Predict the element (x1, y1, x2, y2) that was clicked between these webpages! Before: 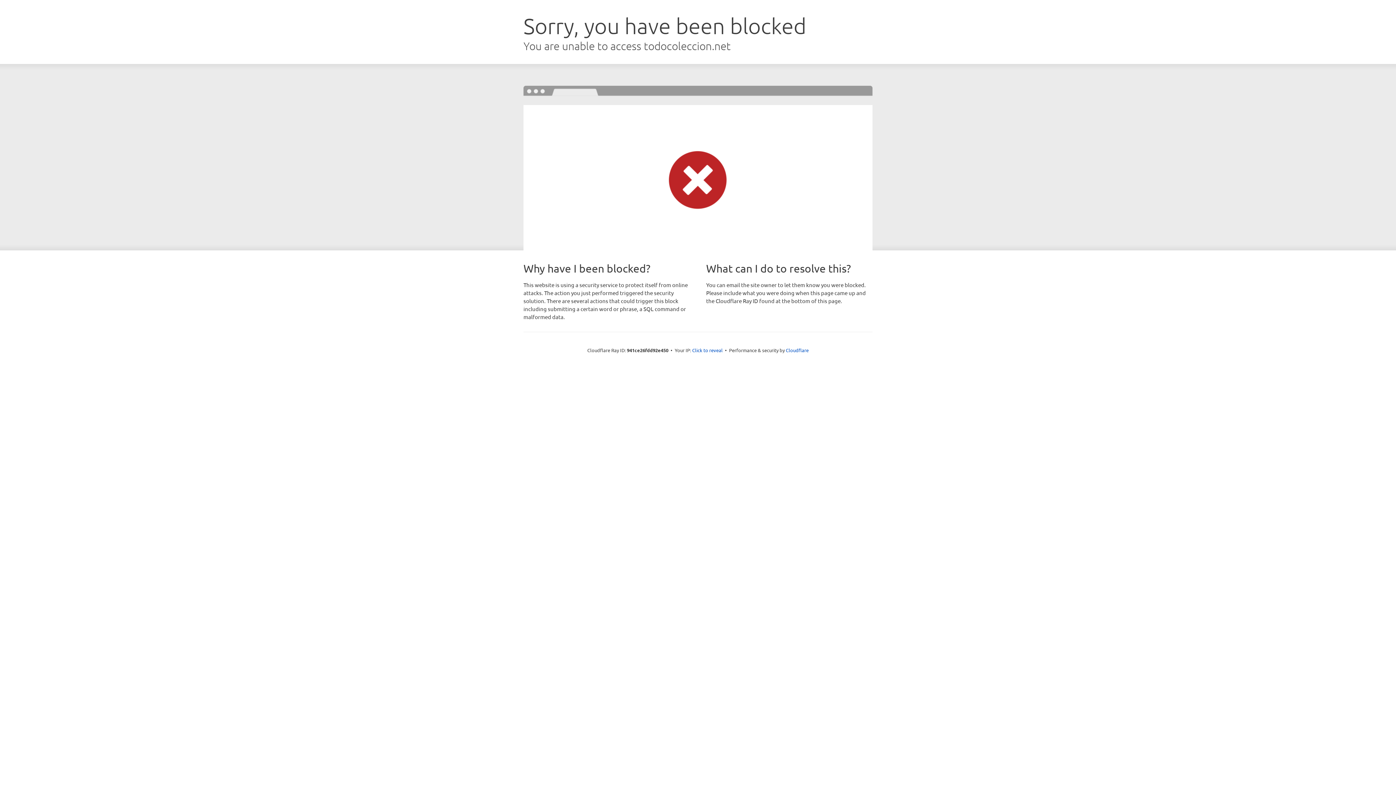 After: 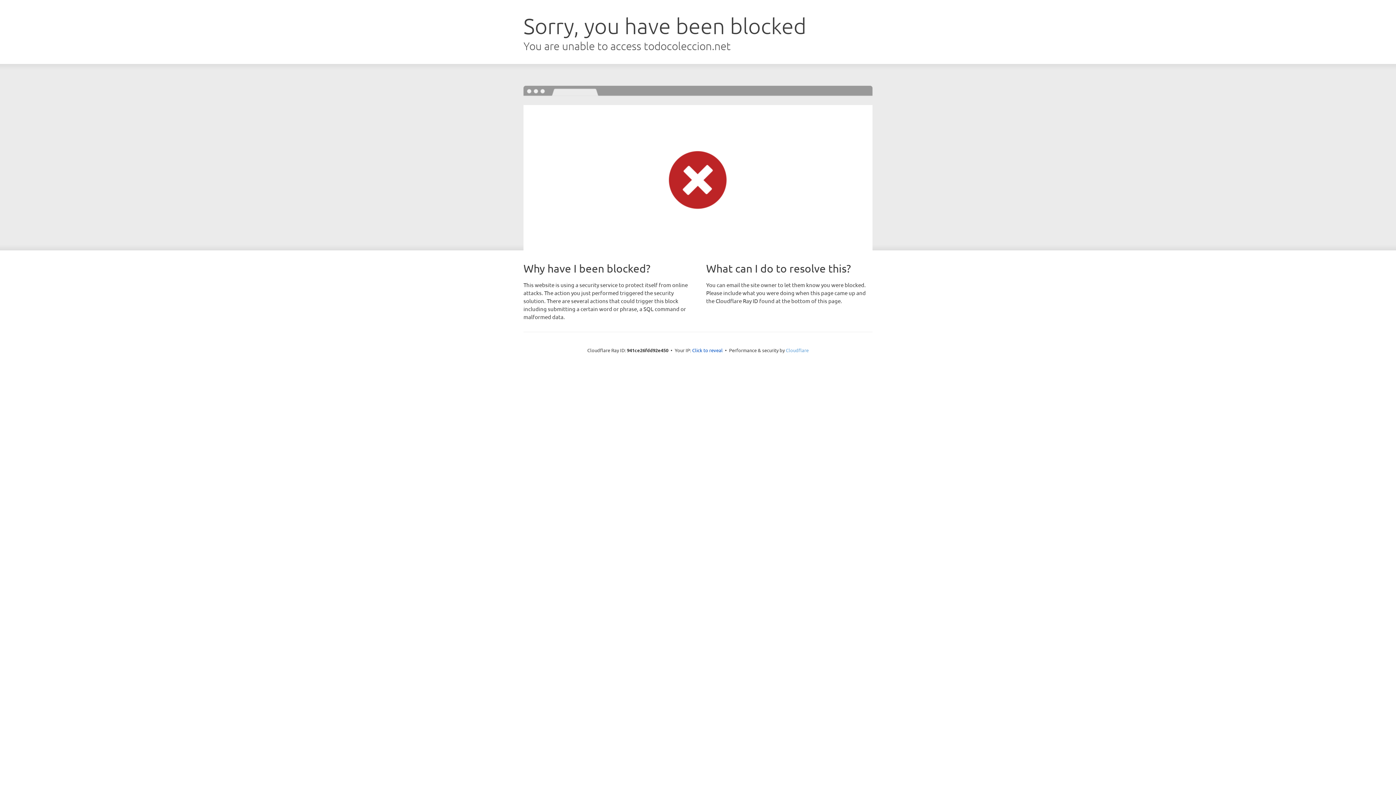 Action: label: Cloudflare bbox: (786, 347, 808, 353)